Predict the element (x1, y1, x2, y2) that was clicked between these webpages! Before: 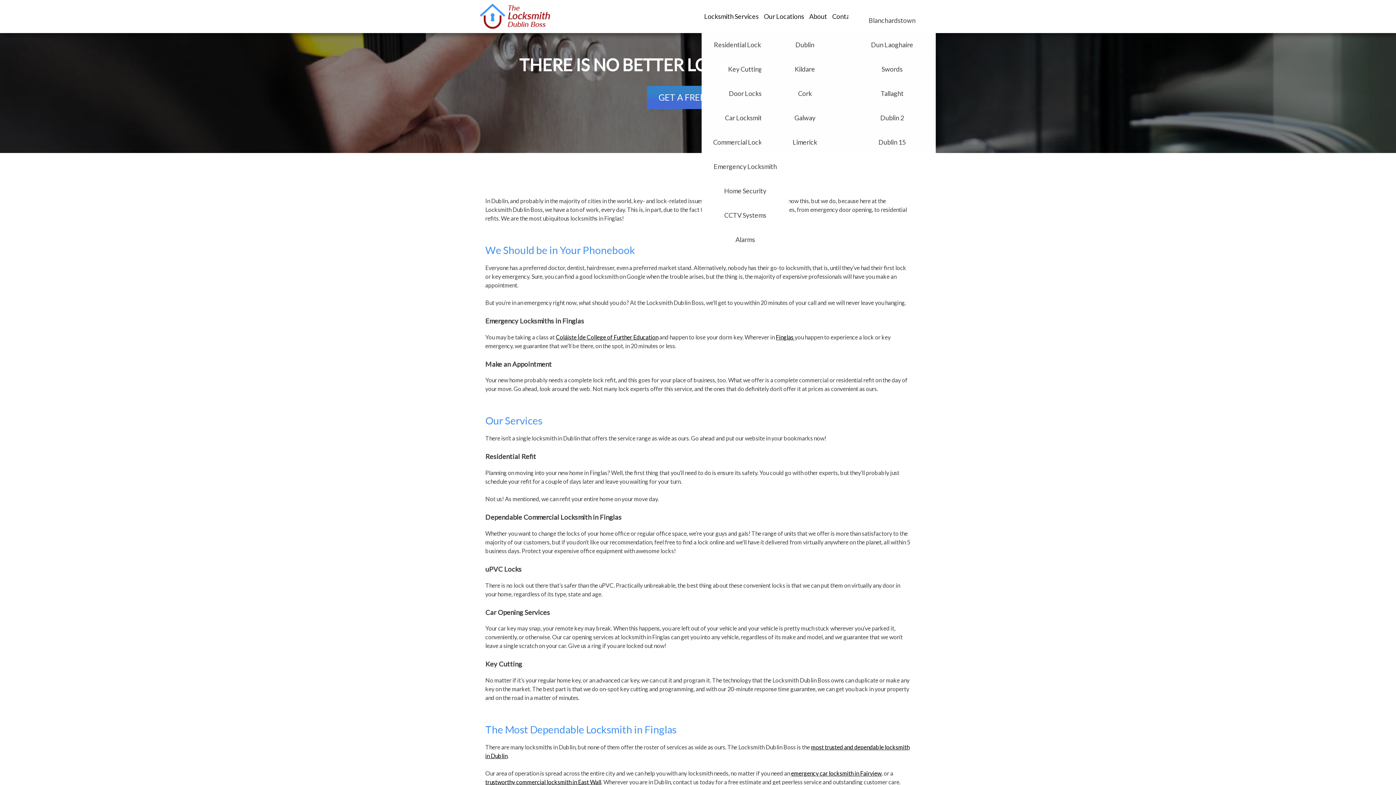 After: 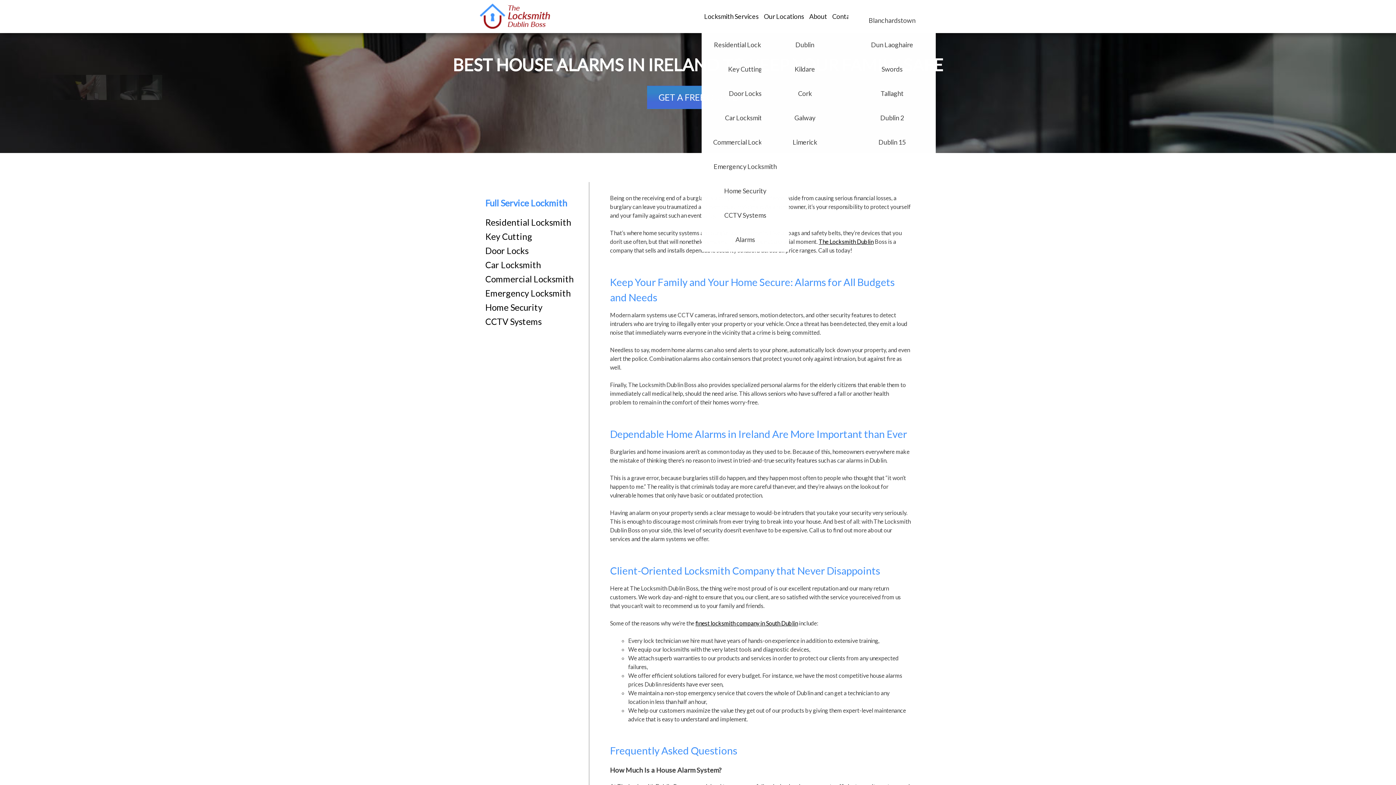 Action: bbox: (701, 227, 789, 252) label: Alarms